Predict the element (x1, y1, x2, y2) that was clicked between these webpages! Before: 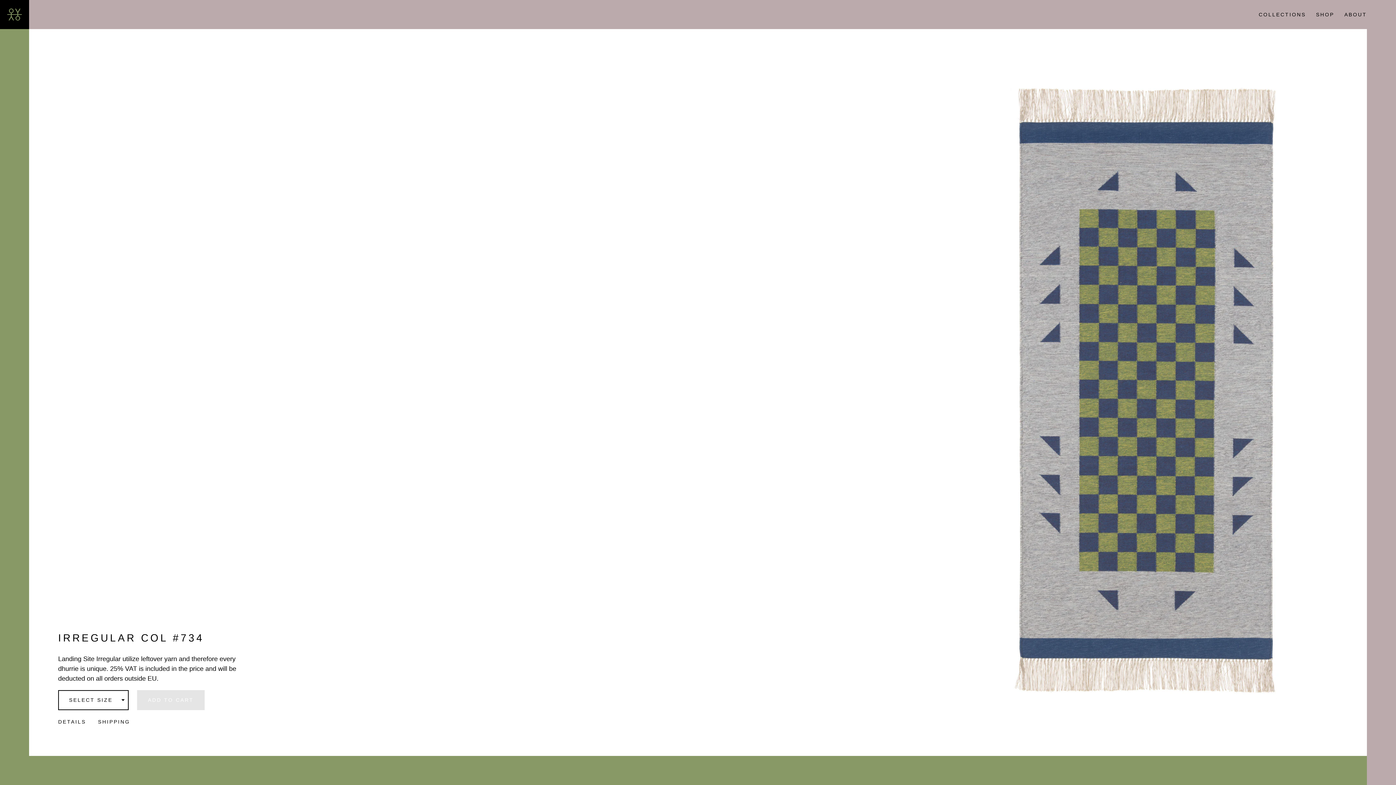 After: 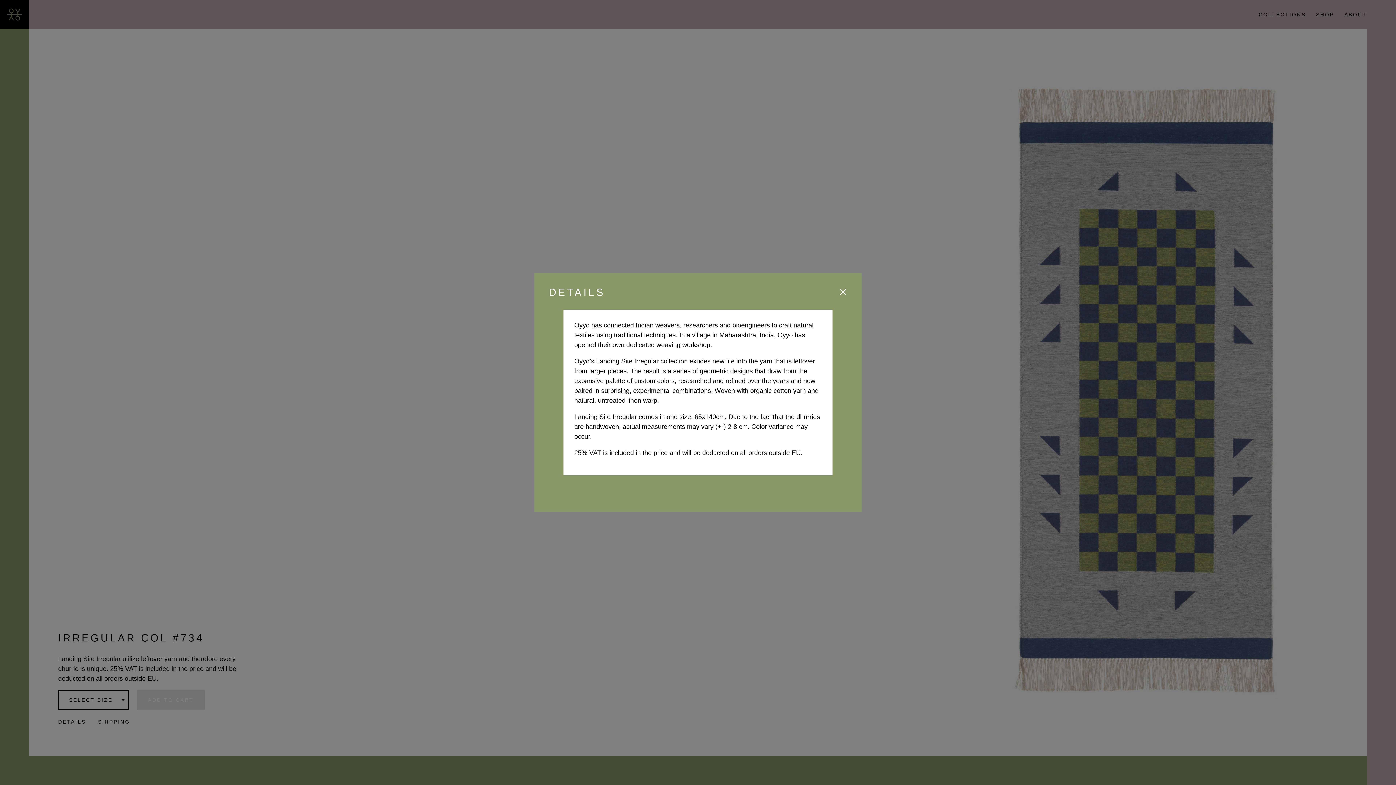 Action: bbox: (58, 719, 86, 725) label: DETAILS